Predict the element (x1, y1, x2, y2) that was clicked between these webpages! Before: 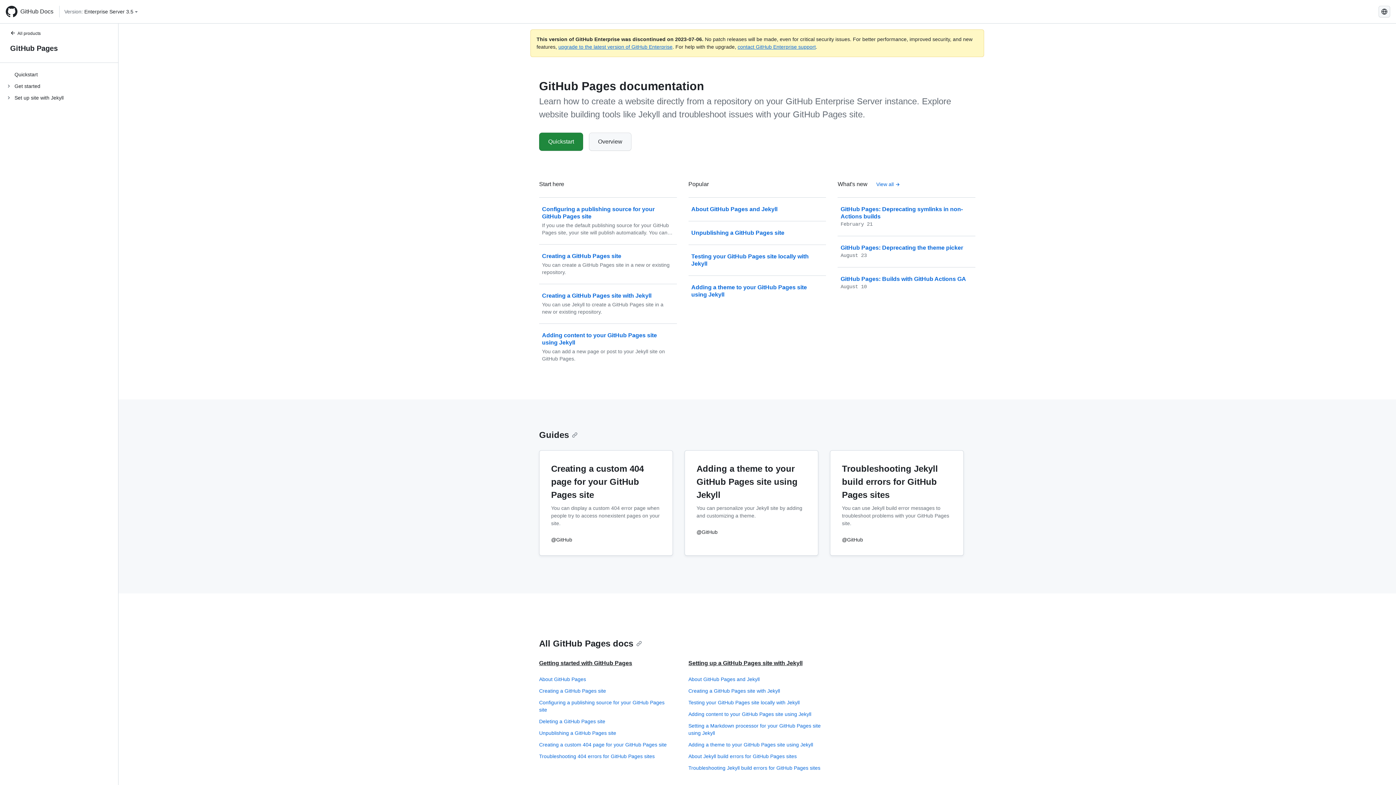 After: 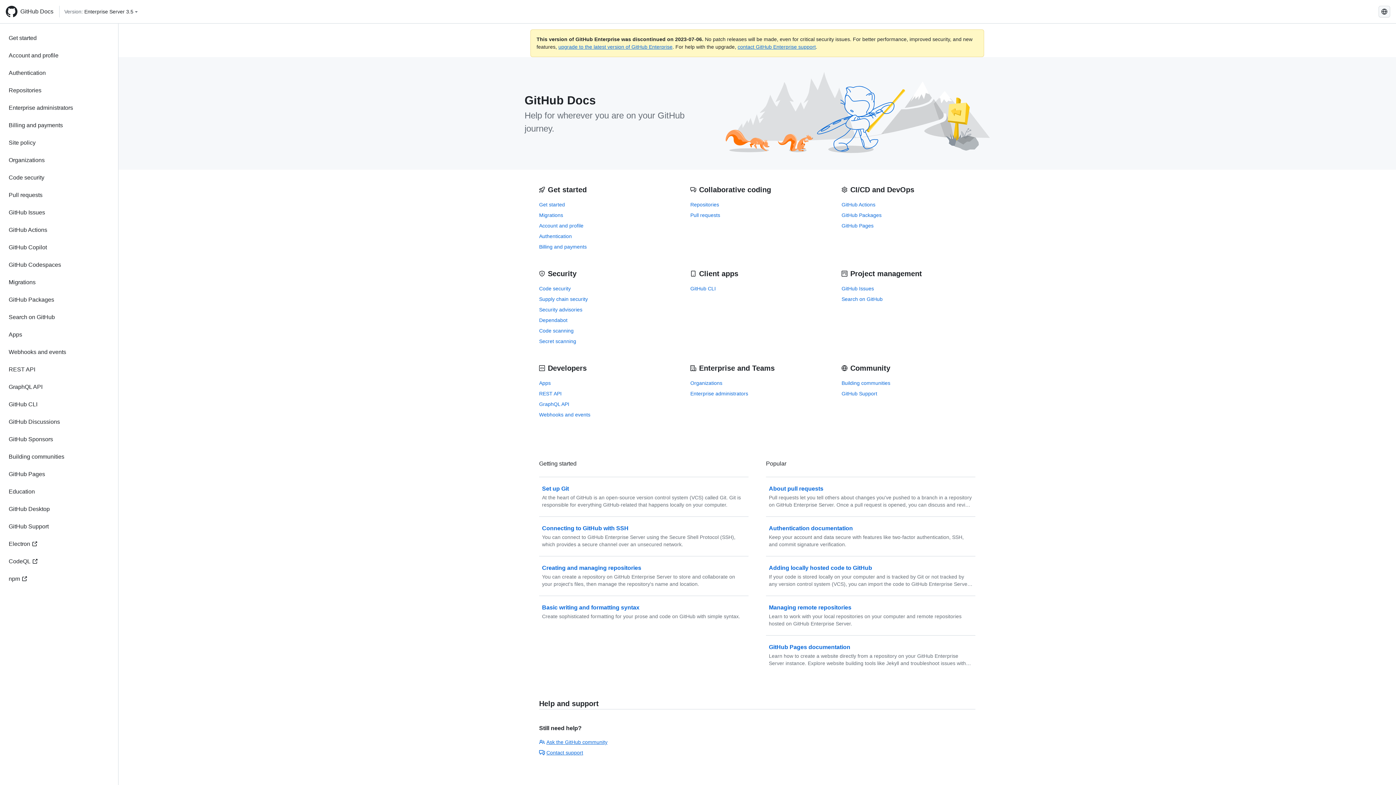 Action: label: All products bbox: (7, 30, 52, 37)